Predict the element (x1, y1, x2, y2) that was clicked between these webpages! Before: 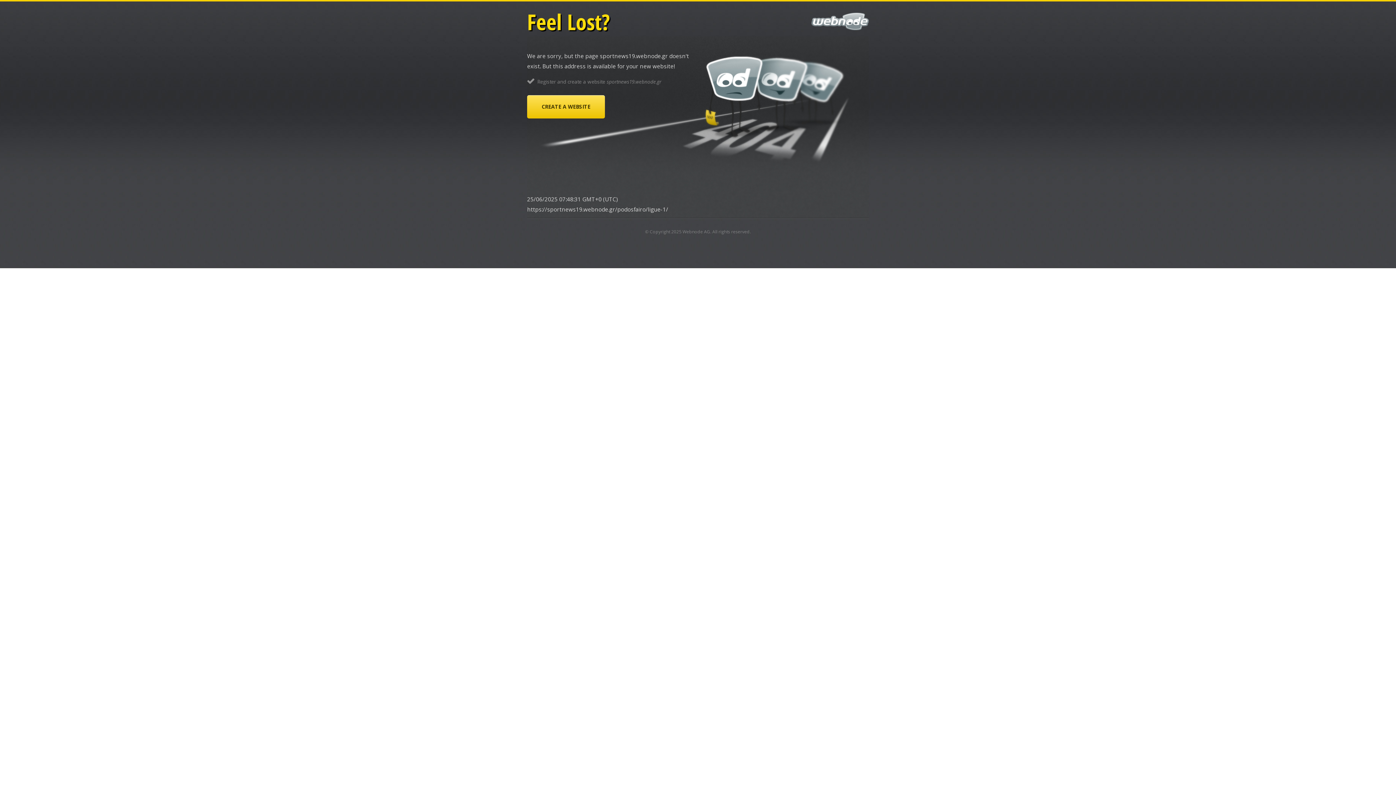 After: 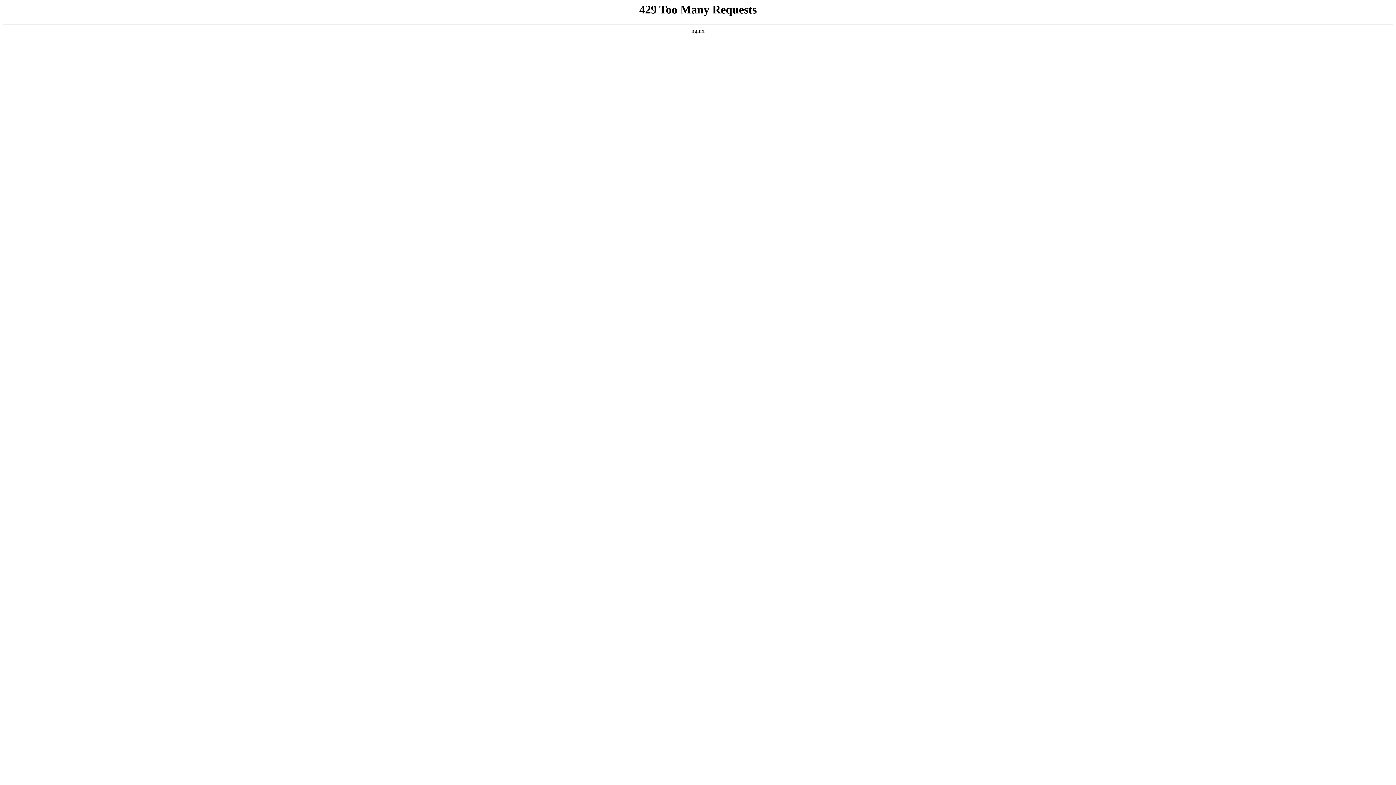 Action: bbox: (527, 95, 605, 118) label: CREATE A WEBSITE